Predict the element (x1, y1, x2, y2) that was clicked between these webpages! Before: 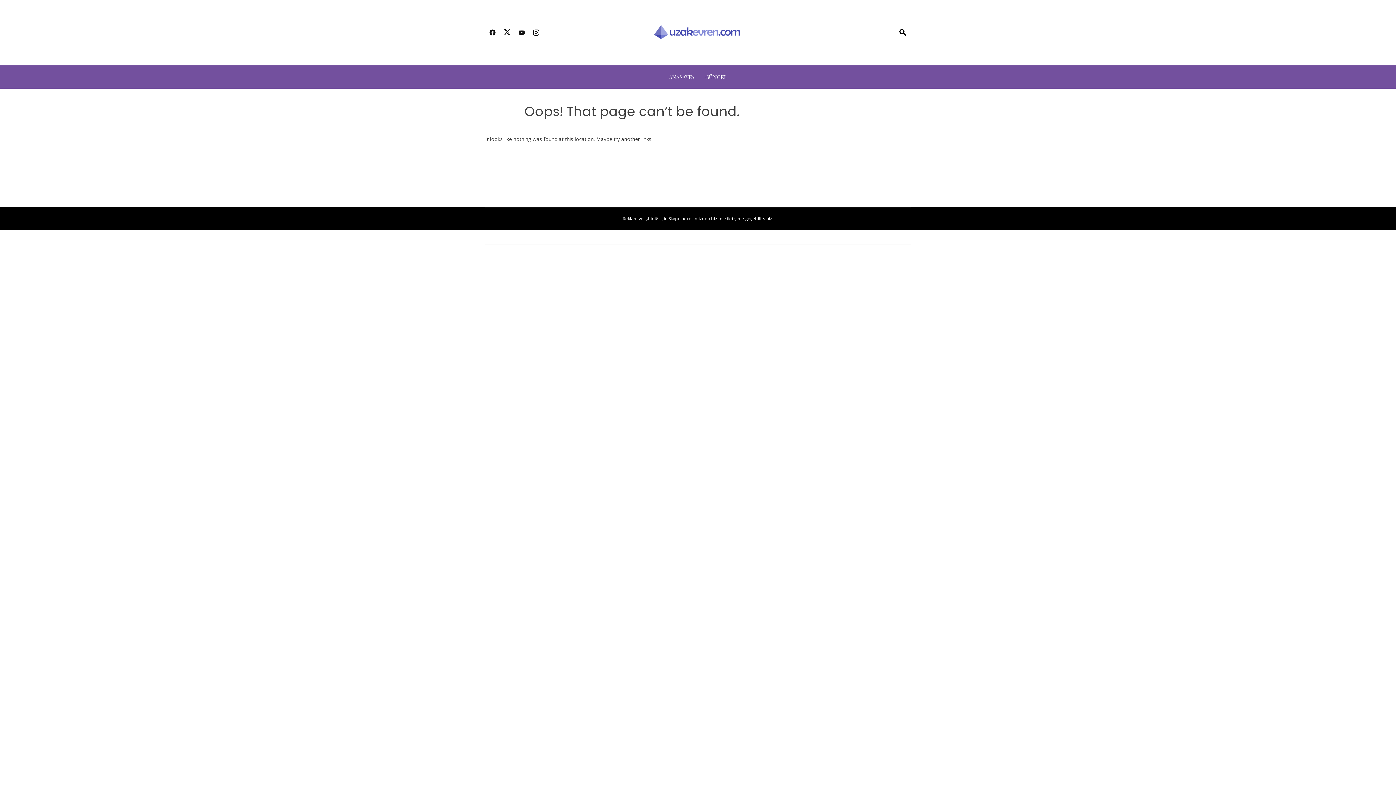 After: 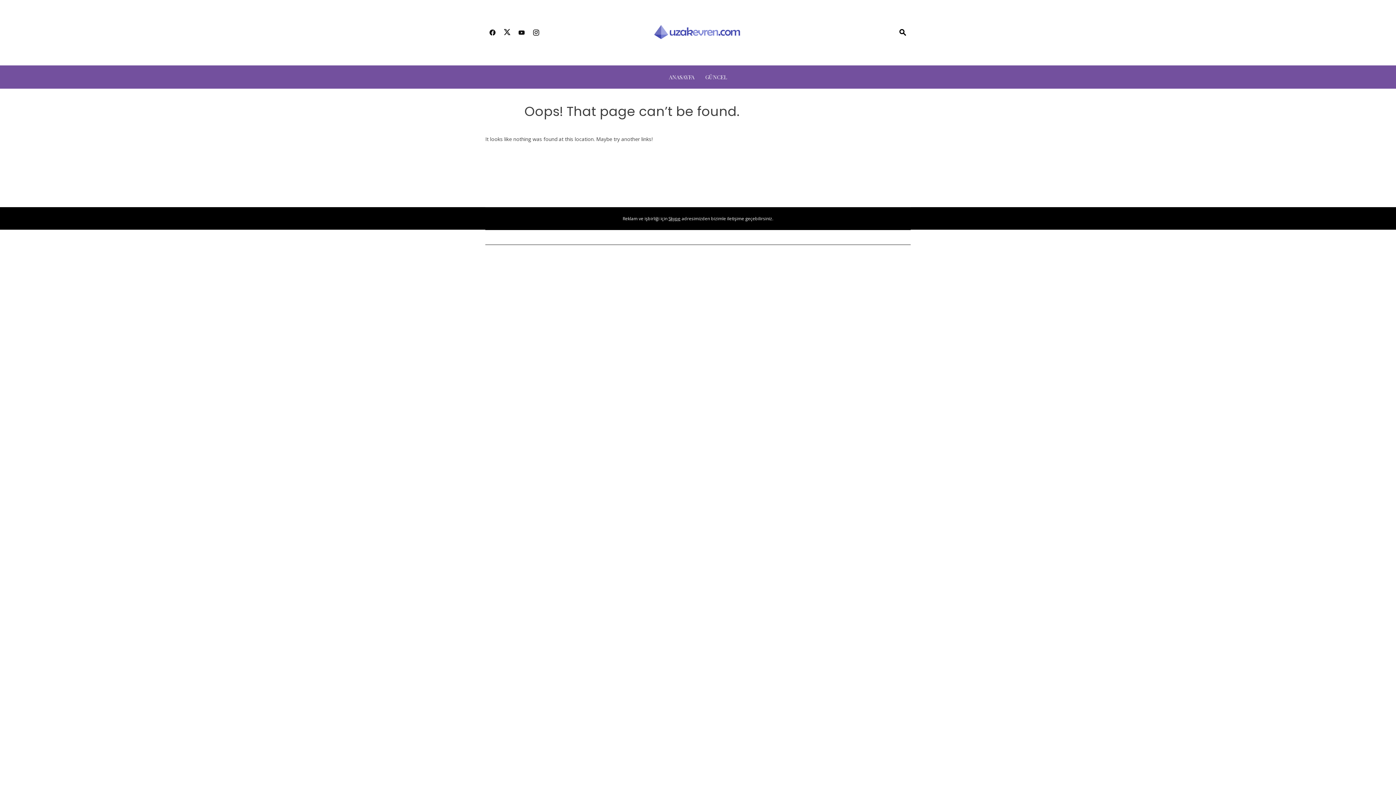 Action: bbox: (485, 24, 500, 41)